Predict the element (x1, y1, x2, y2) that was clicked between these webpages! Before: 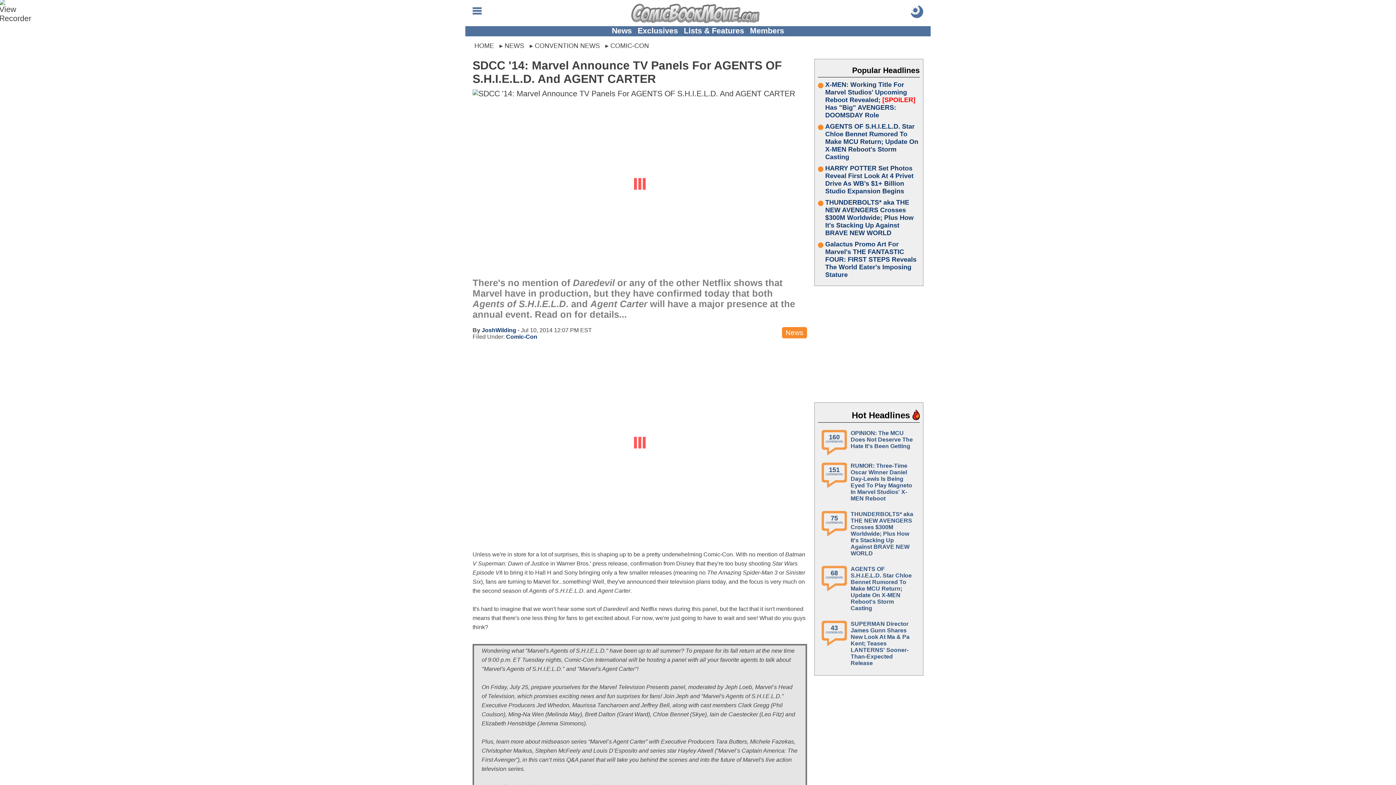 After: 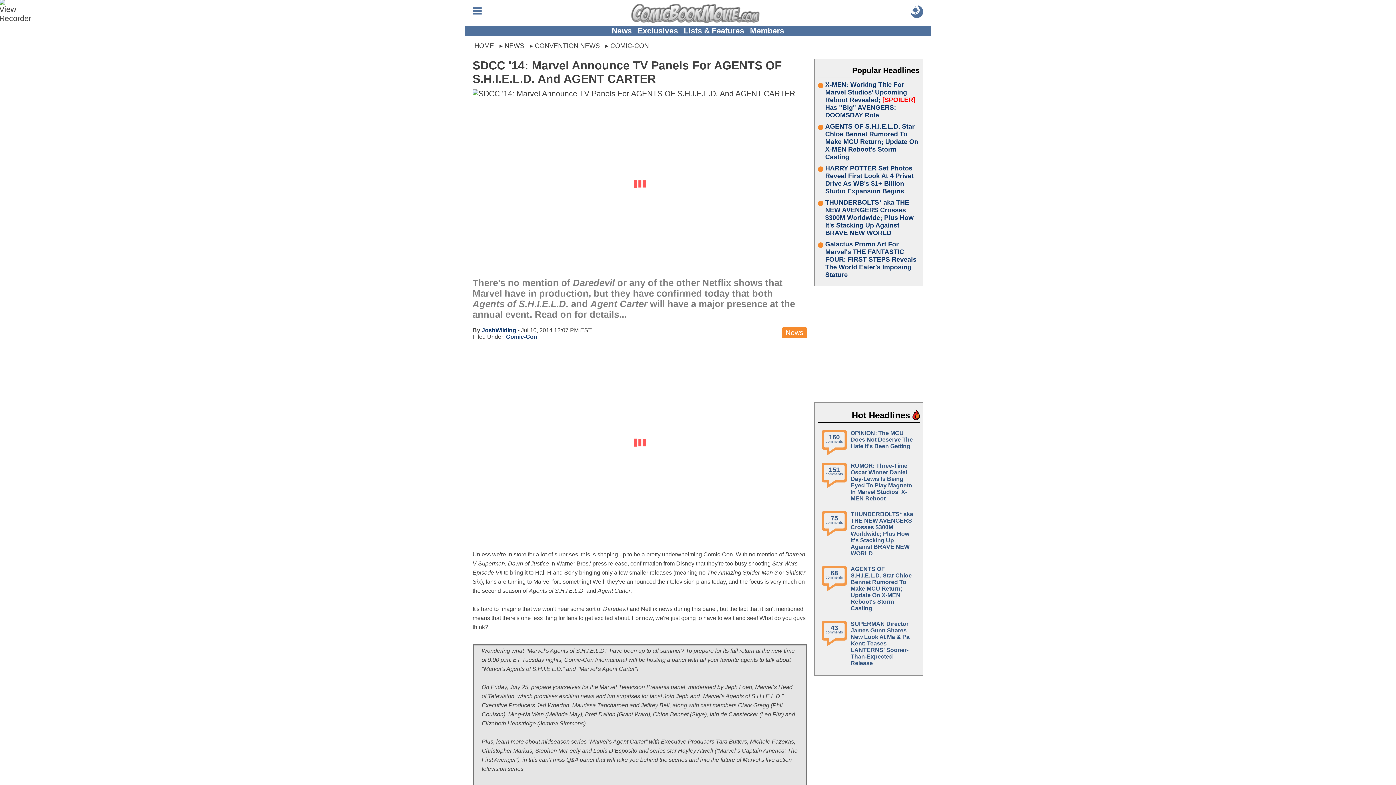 Action: bbox: (910, 11, 923, 20)